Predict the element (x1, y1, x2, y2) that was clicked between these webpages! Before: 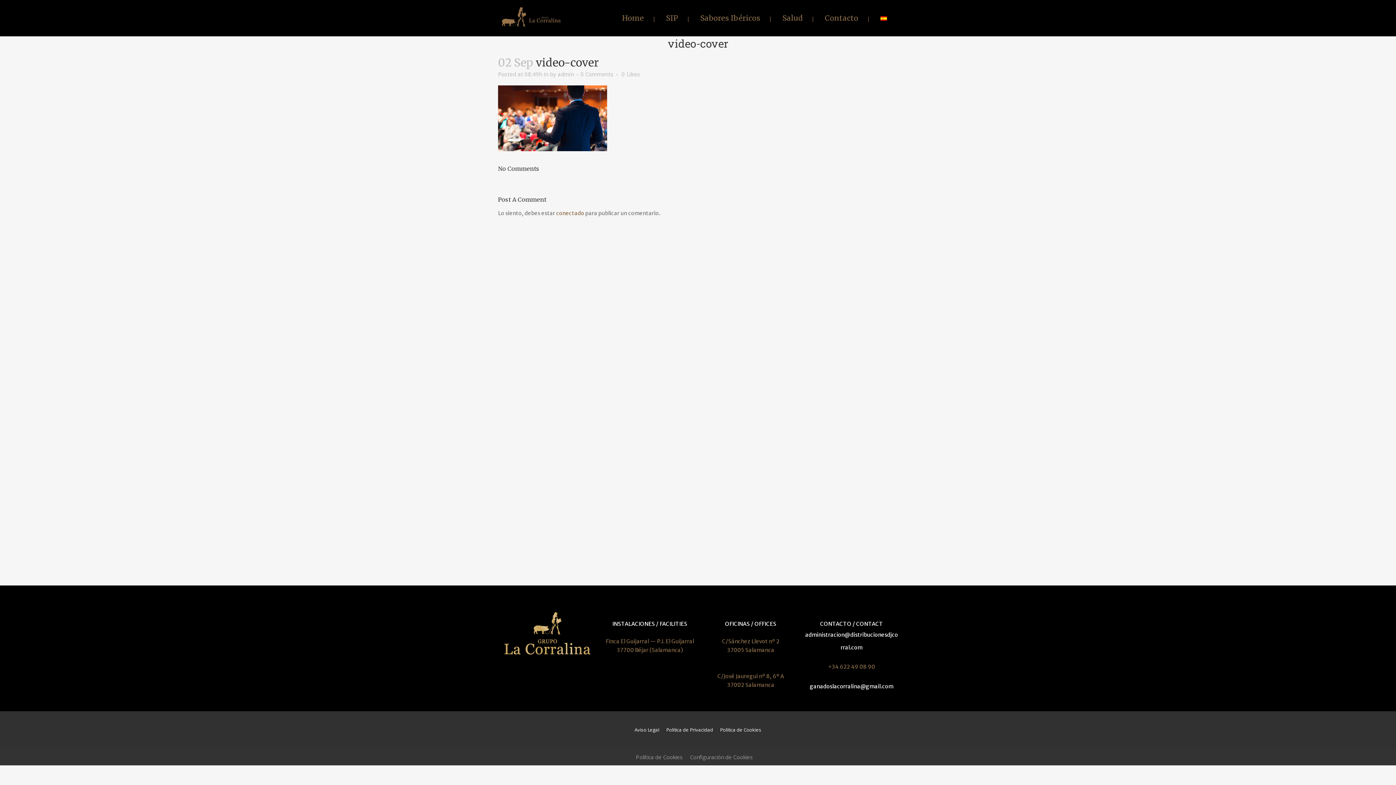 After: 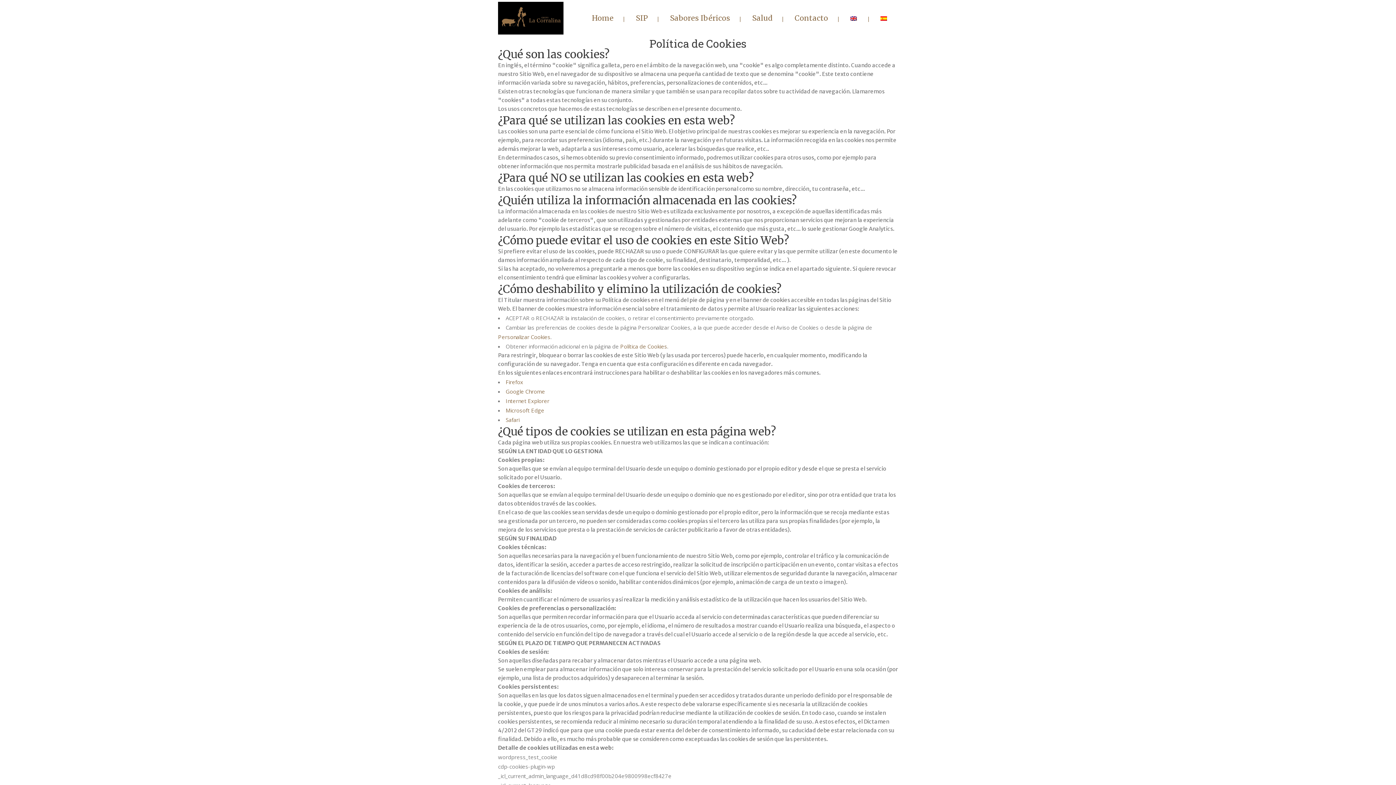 Action: label: Política de Cookies bbox: (720, 726, 761, 733)